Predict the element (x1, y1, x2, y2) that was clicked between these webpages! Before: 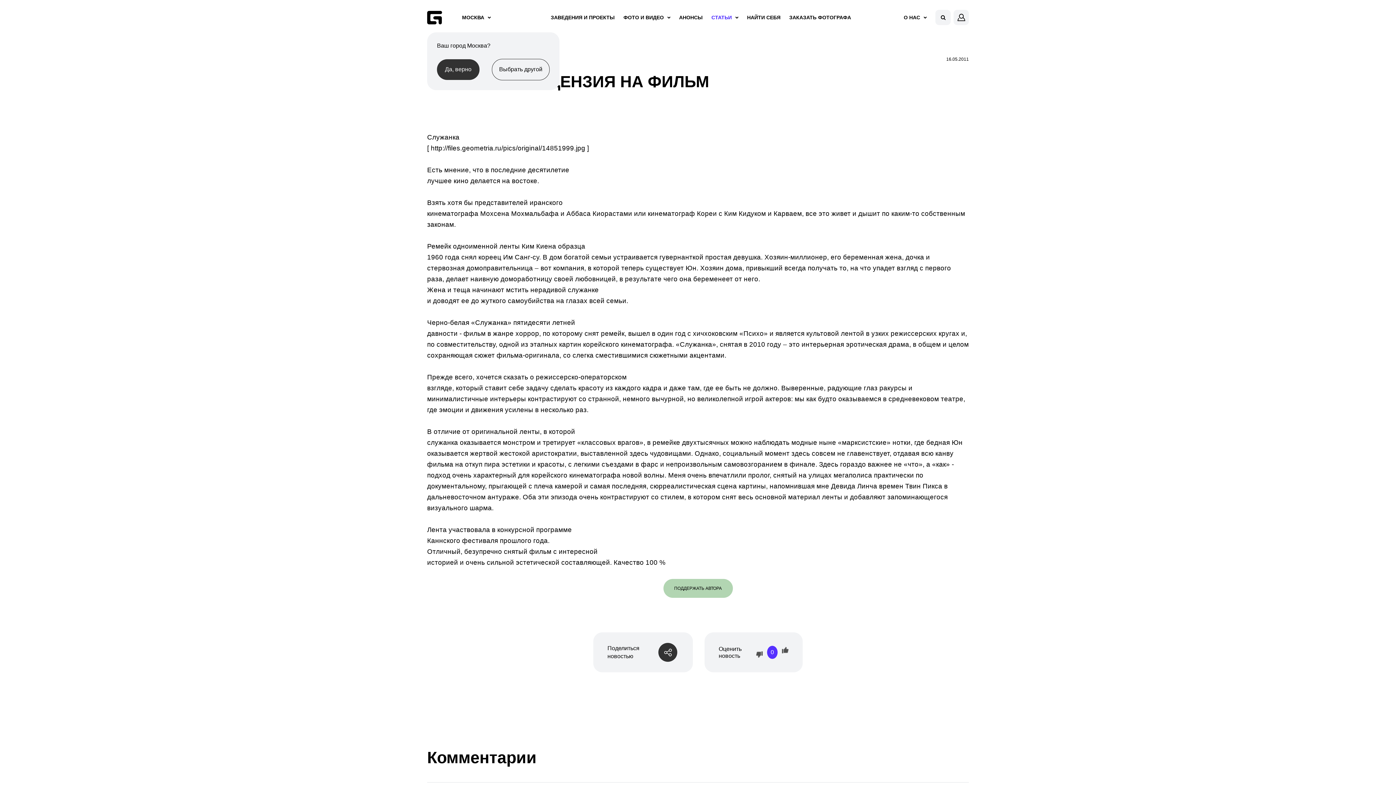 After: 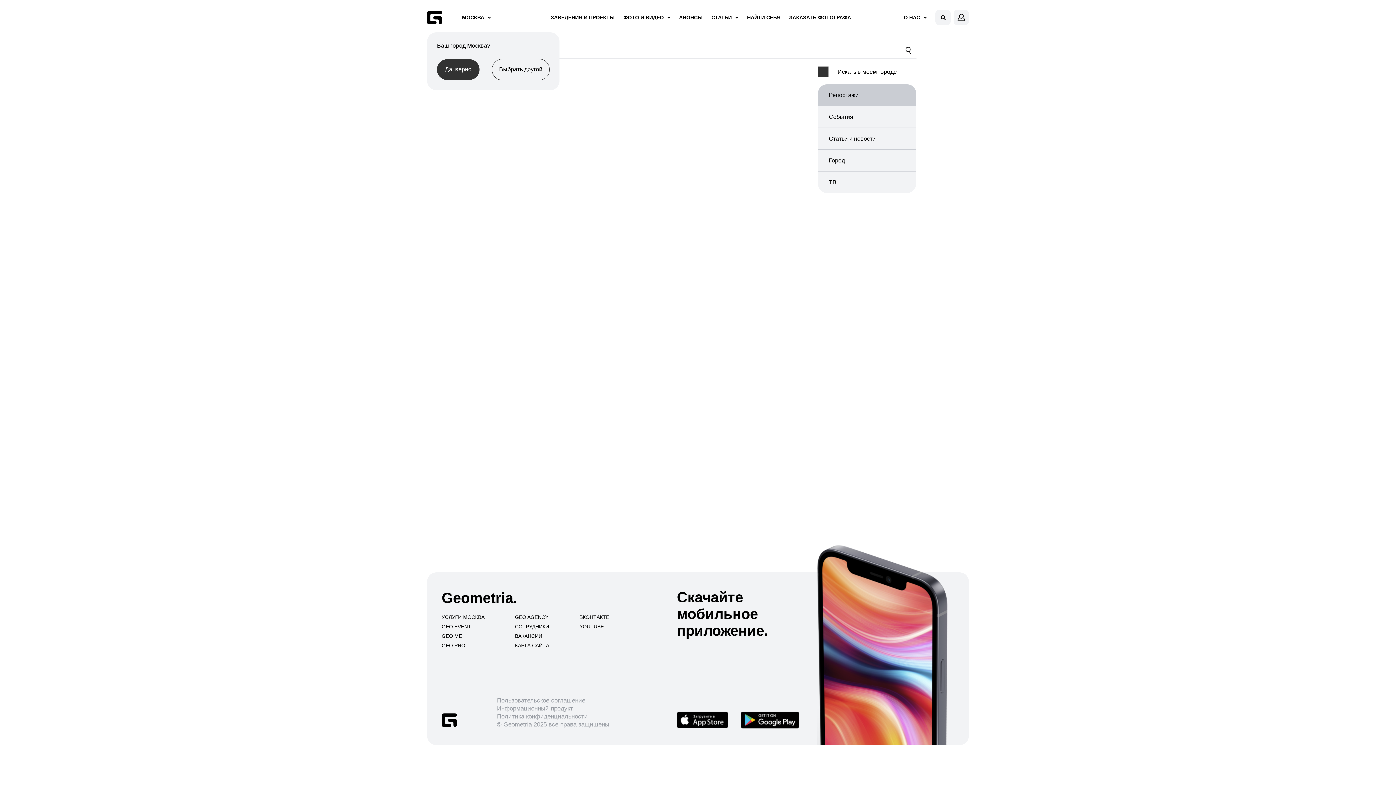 Action: bbox: (935, 9, 950, 25)